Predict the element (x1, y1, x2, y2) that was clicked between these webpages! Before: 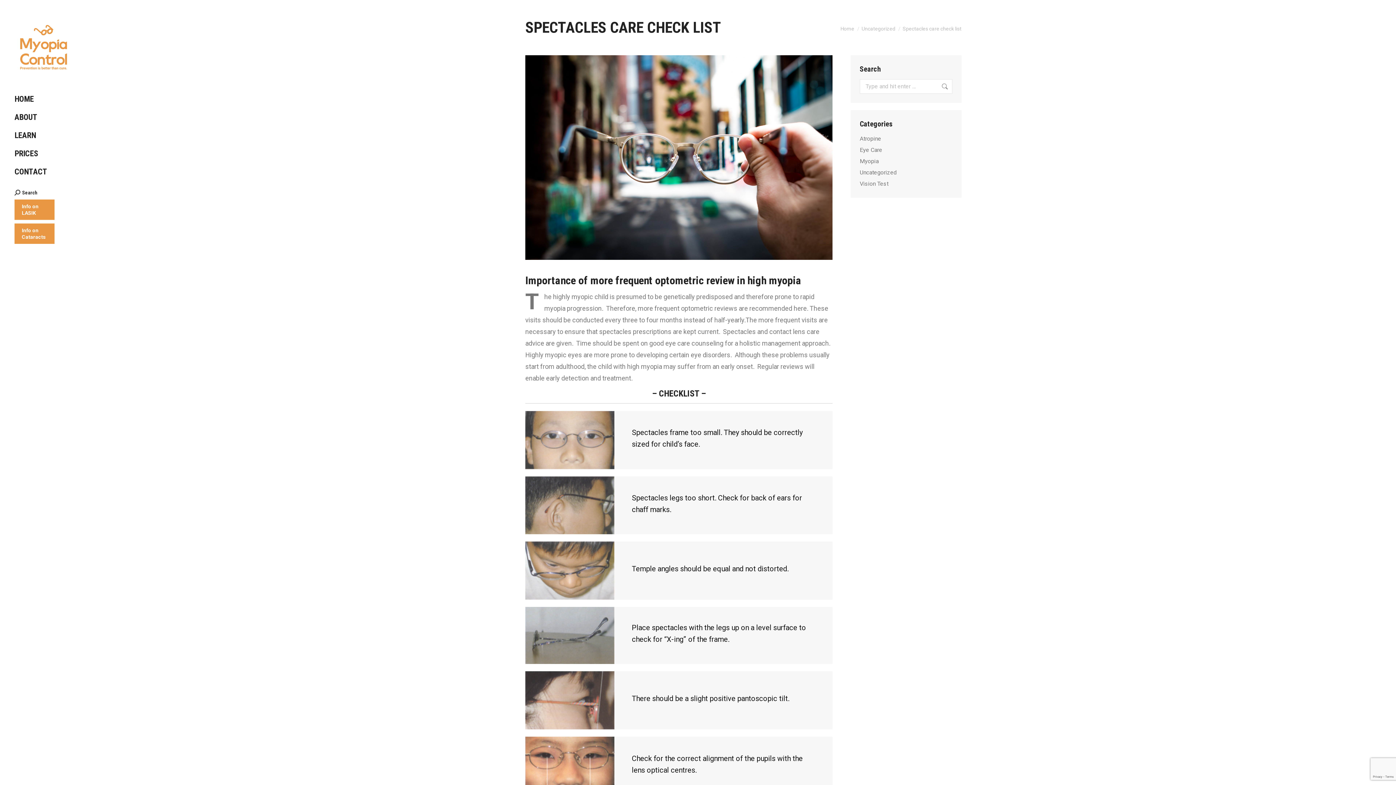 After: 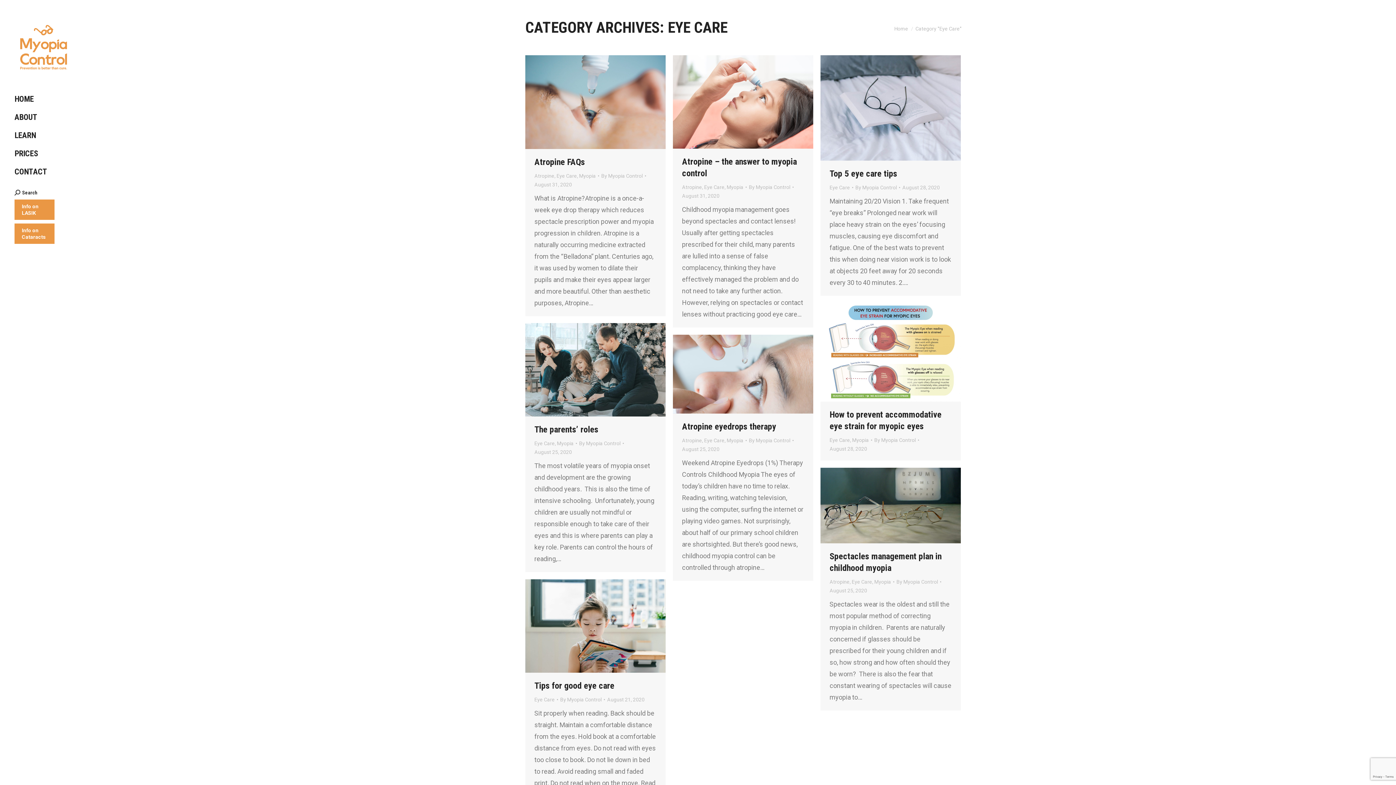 Action: label: Eye Care bbox: (860, 145, 882, 154)